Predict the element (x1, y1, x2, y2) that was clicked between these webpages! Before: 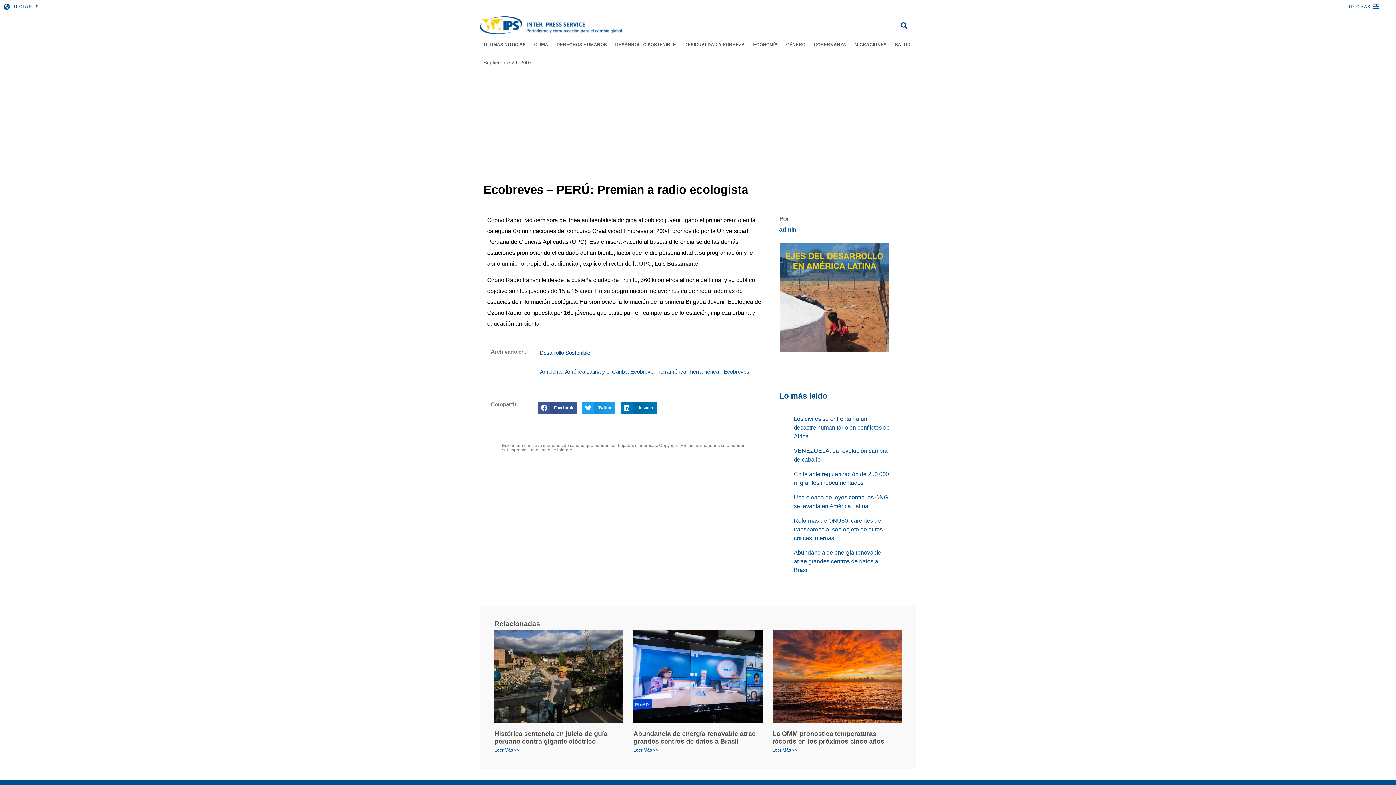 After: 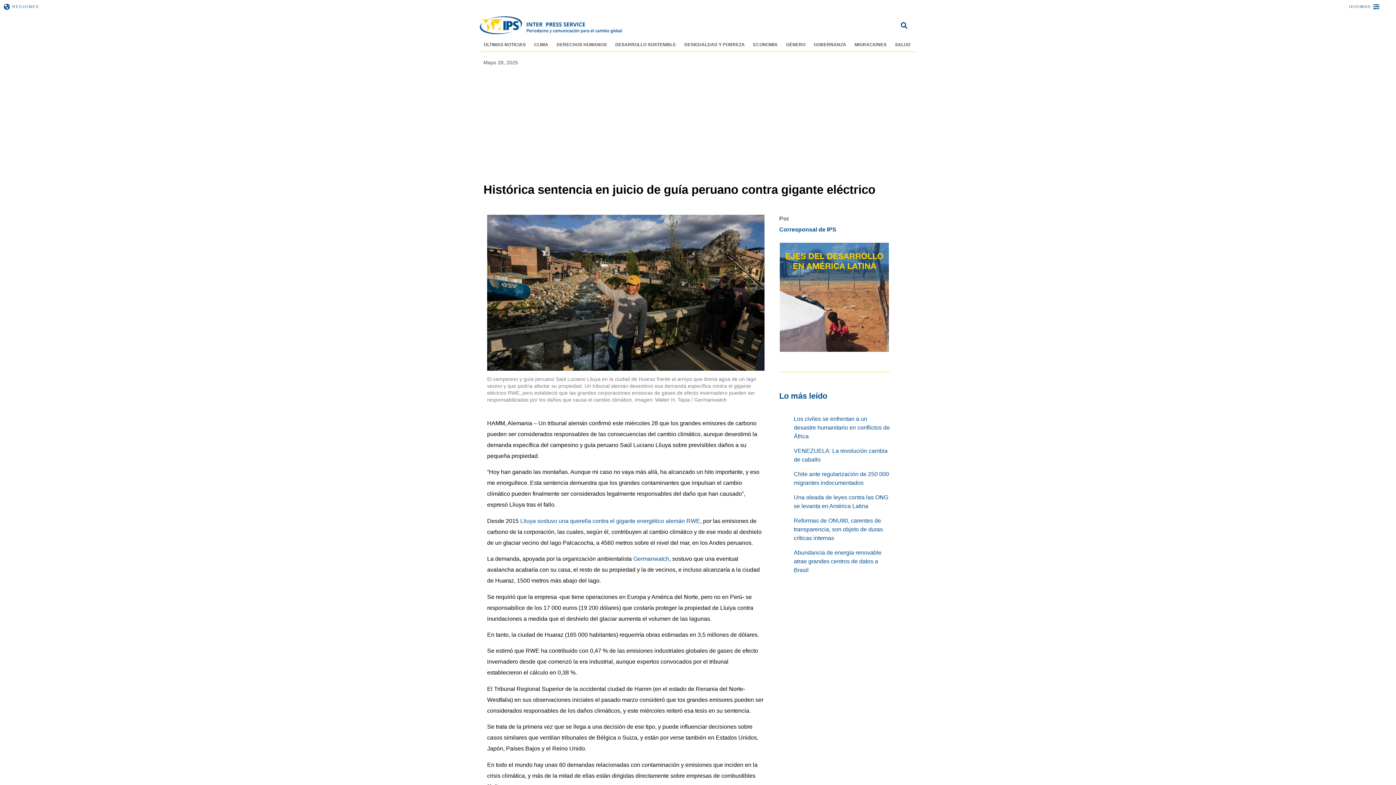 Action: bbox: (494, 730, 607, 745) label: Histórica sentencia en juicio de guía peruano contra gigante eléctrico